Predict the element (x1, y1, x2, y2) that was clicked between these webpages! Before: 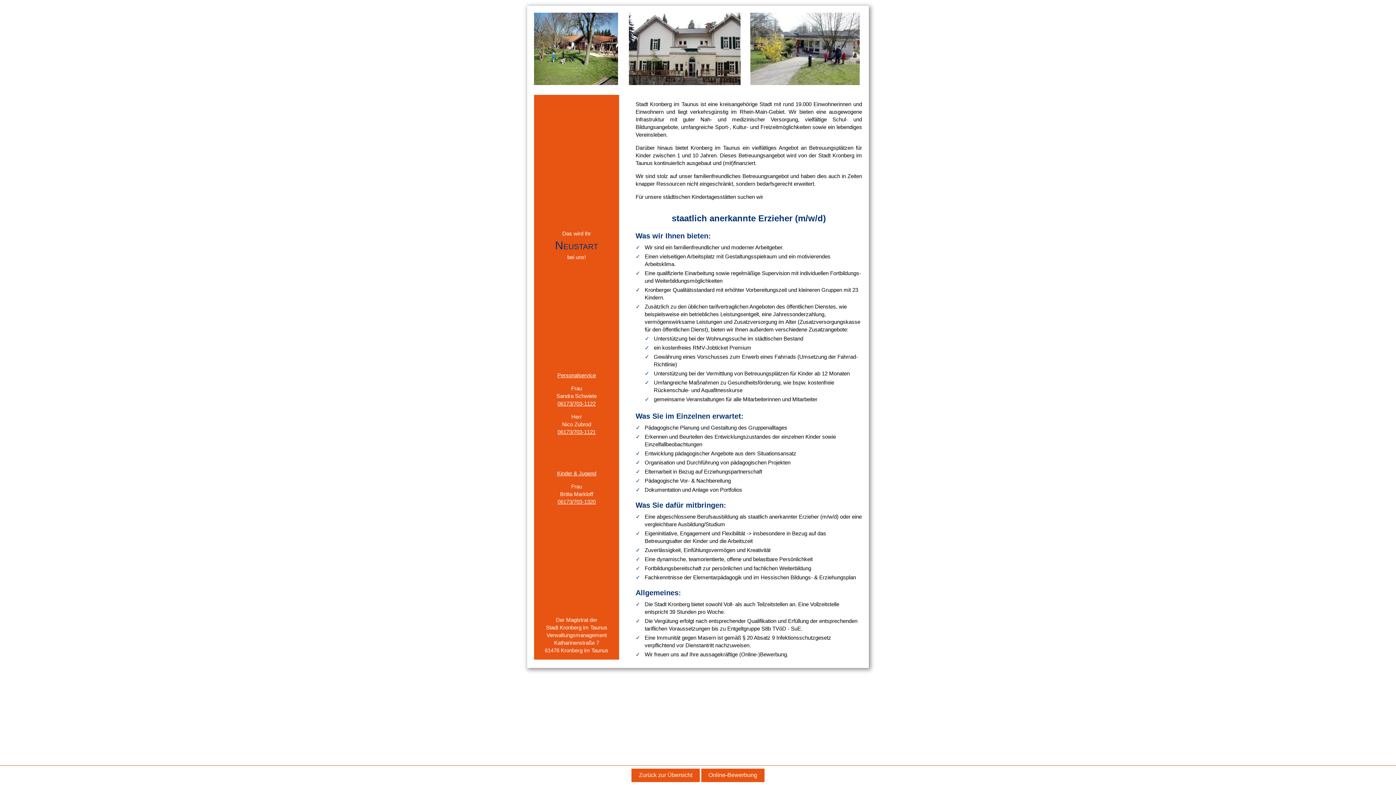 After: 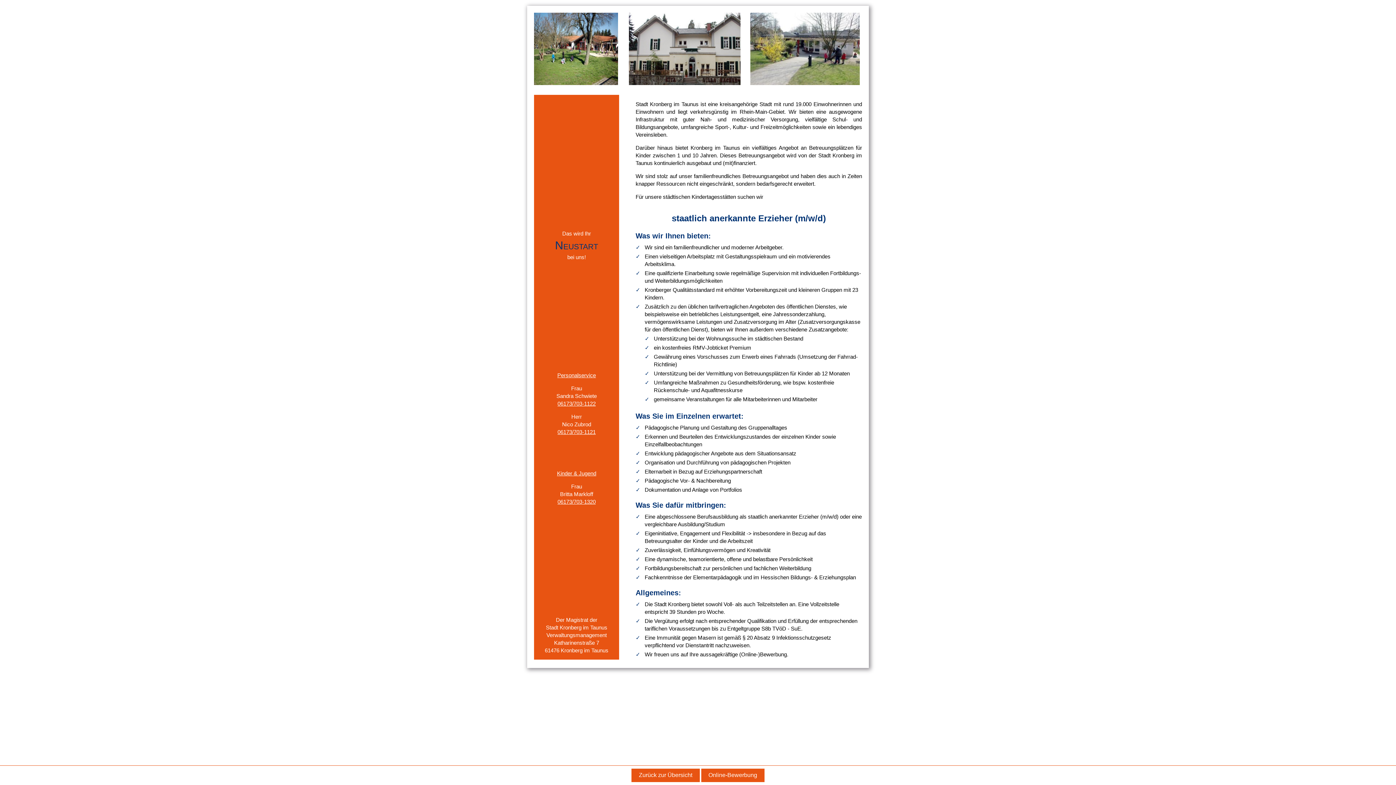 Action: bbox: (557, 498, 595, 505) label: 06173/703-1320